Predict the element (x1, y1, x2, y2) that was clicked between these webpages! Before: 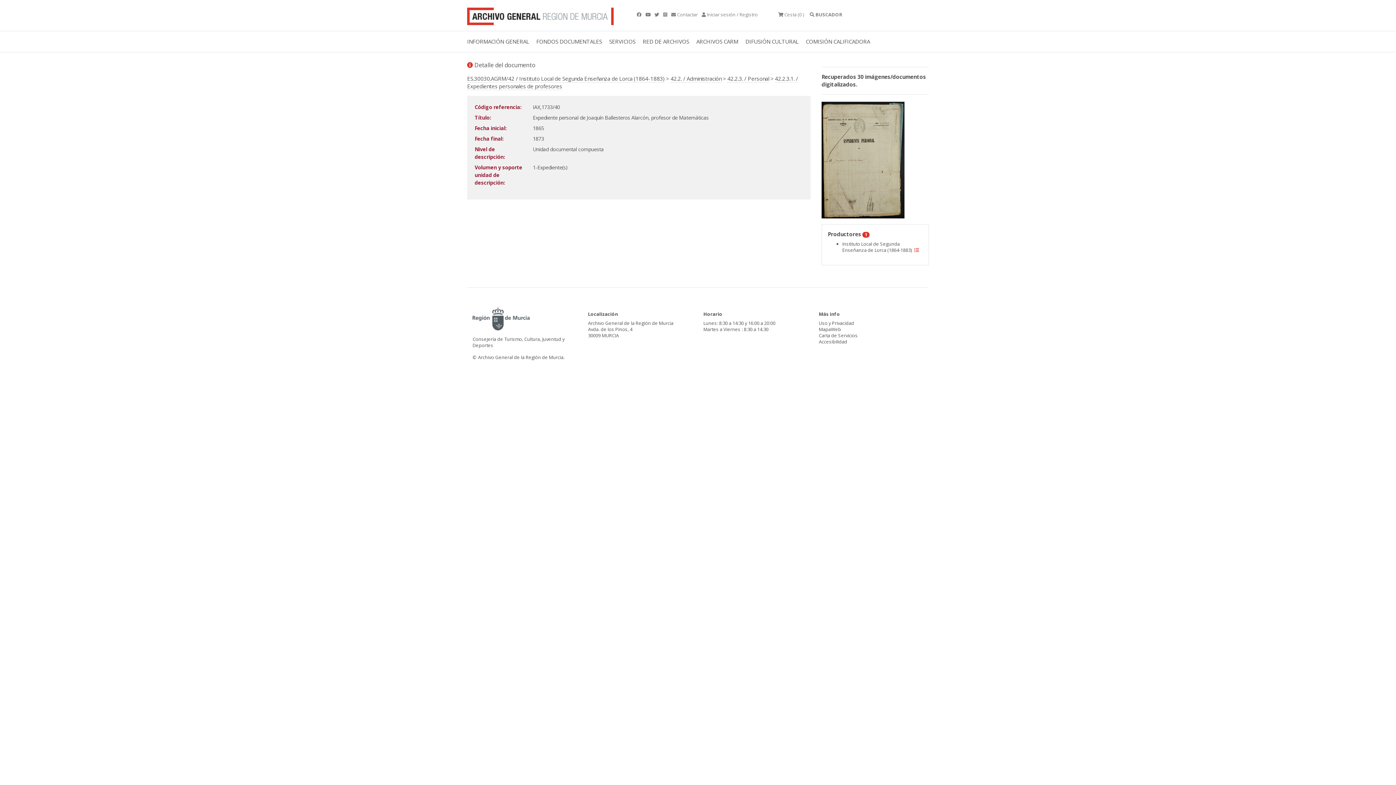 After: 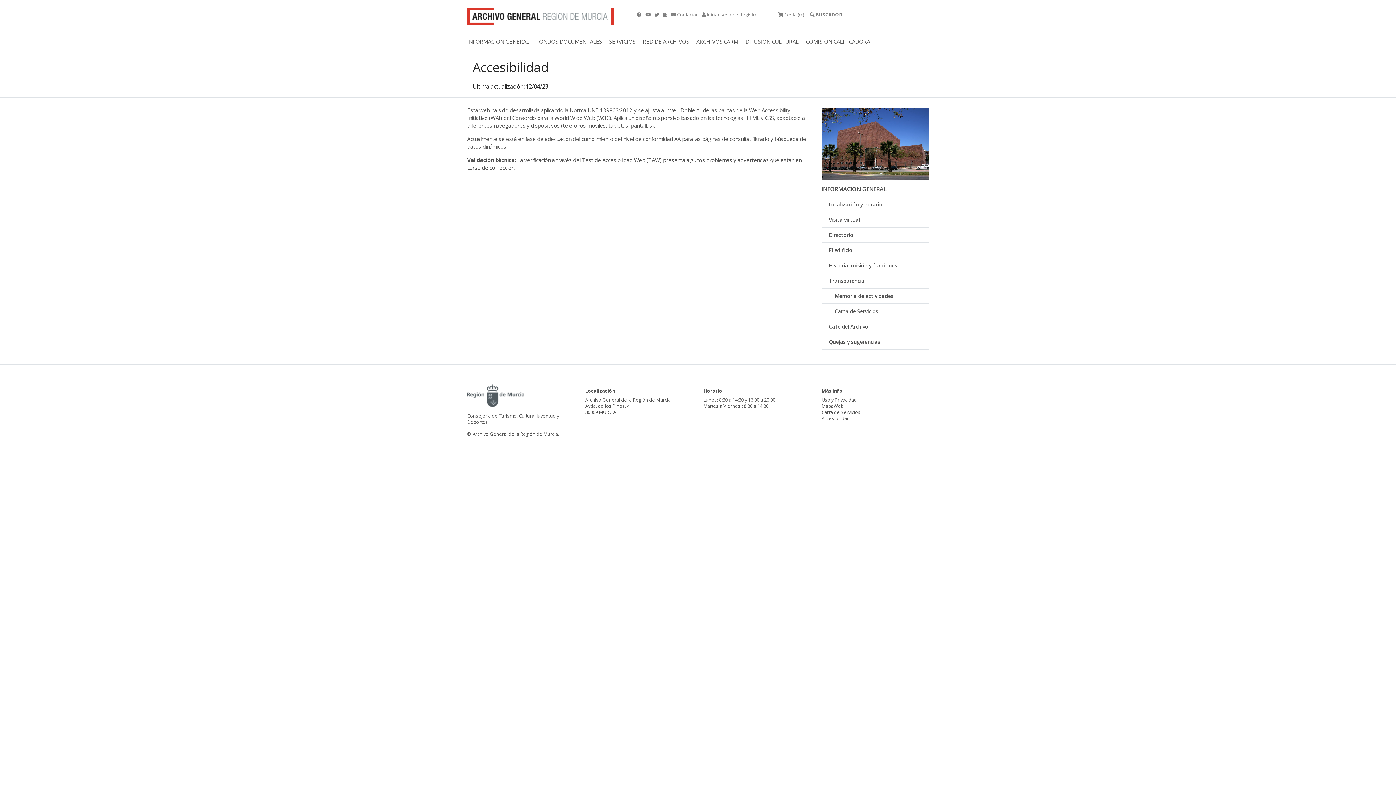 Action: bbox: (819, 338, 847, 345) label: Accesibilidad